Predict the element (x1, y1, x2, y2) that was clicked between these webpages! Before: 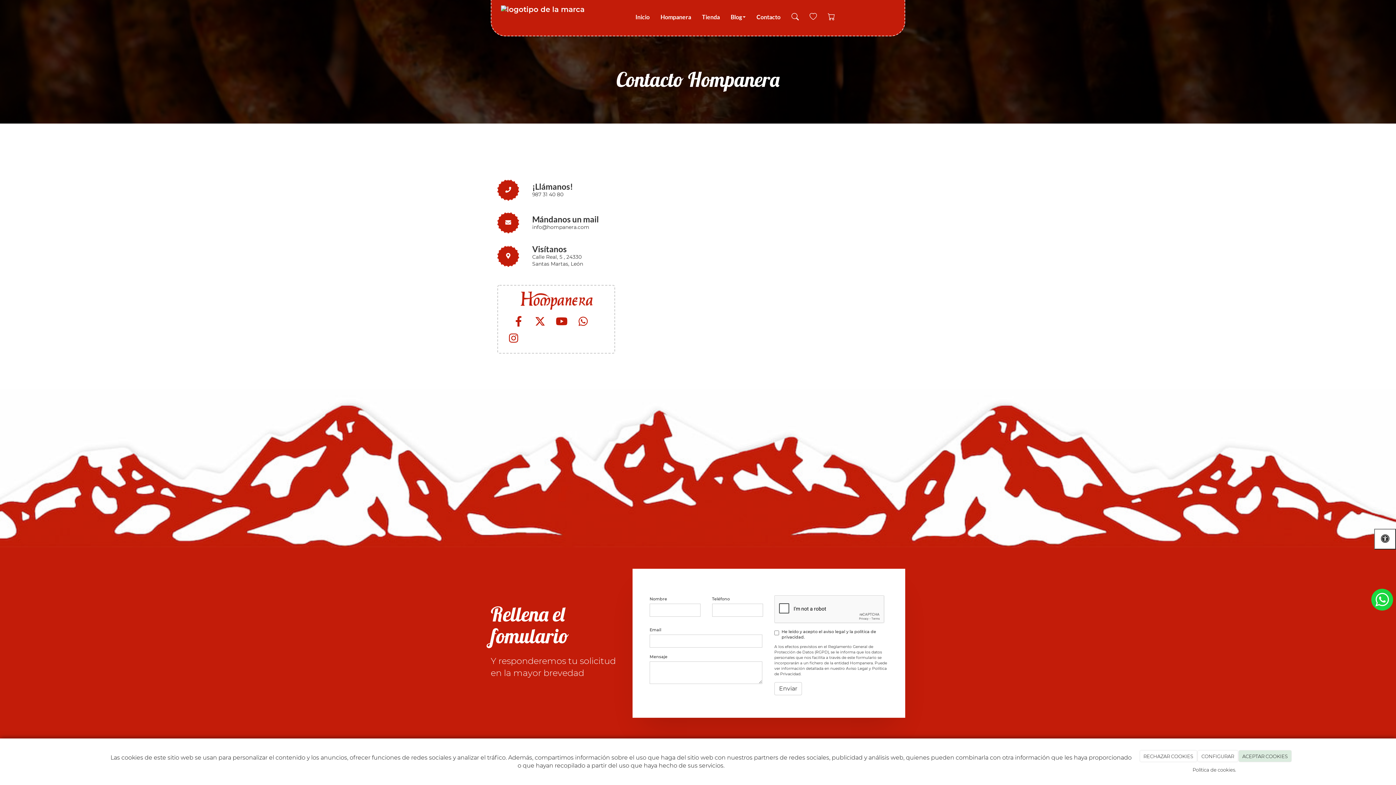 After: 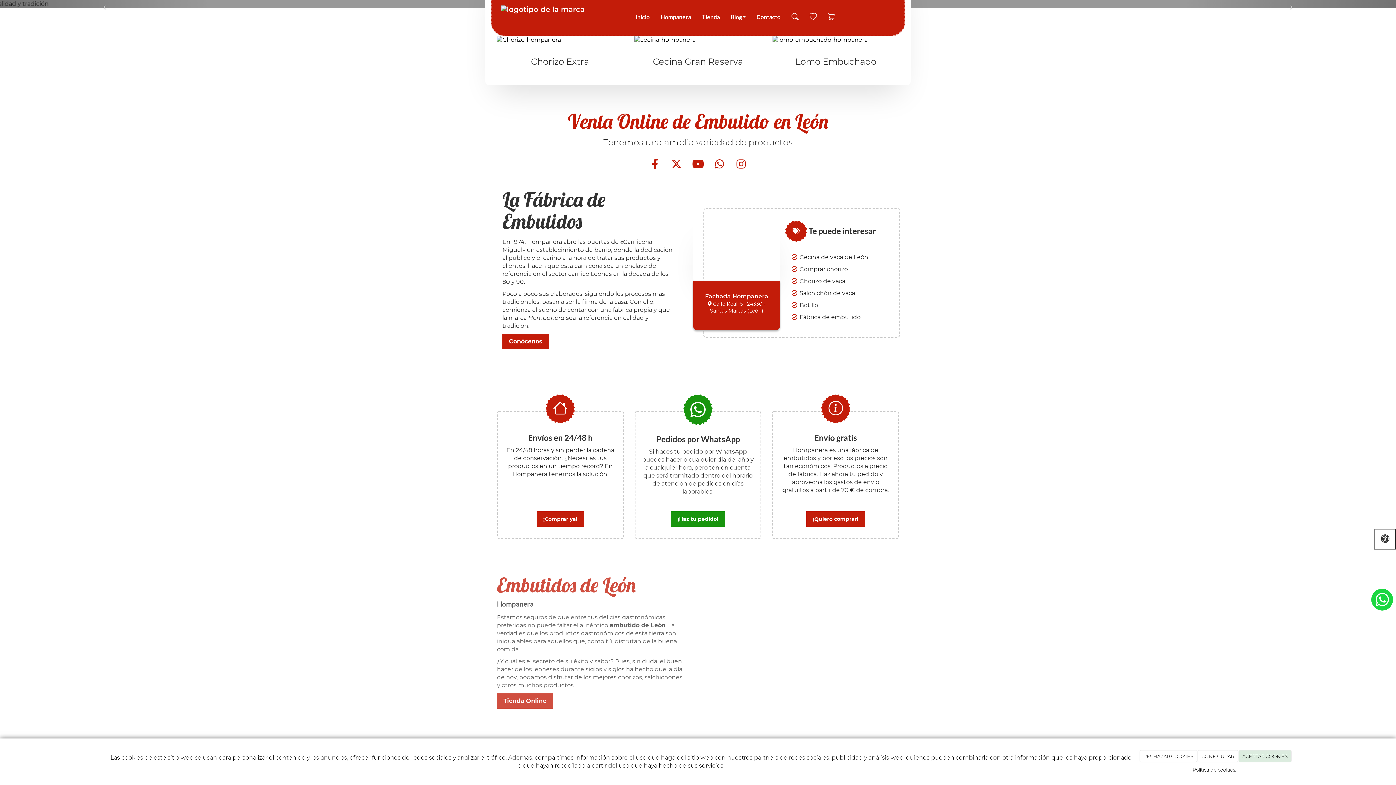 Action: bbox: (497, 1, 588, 32)